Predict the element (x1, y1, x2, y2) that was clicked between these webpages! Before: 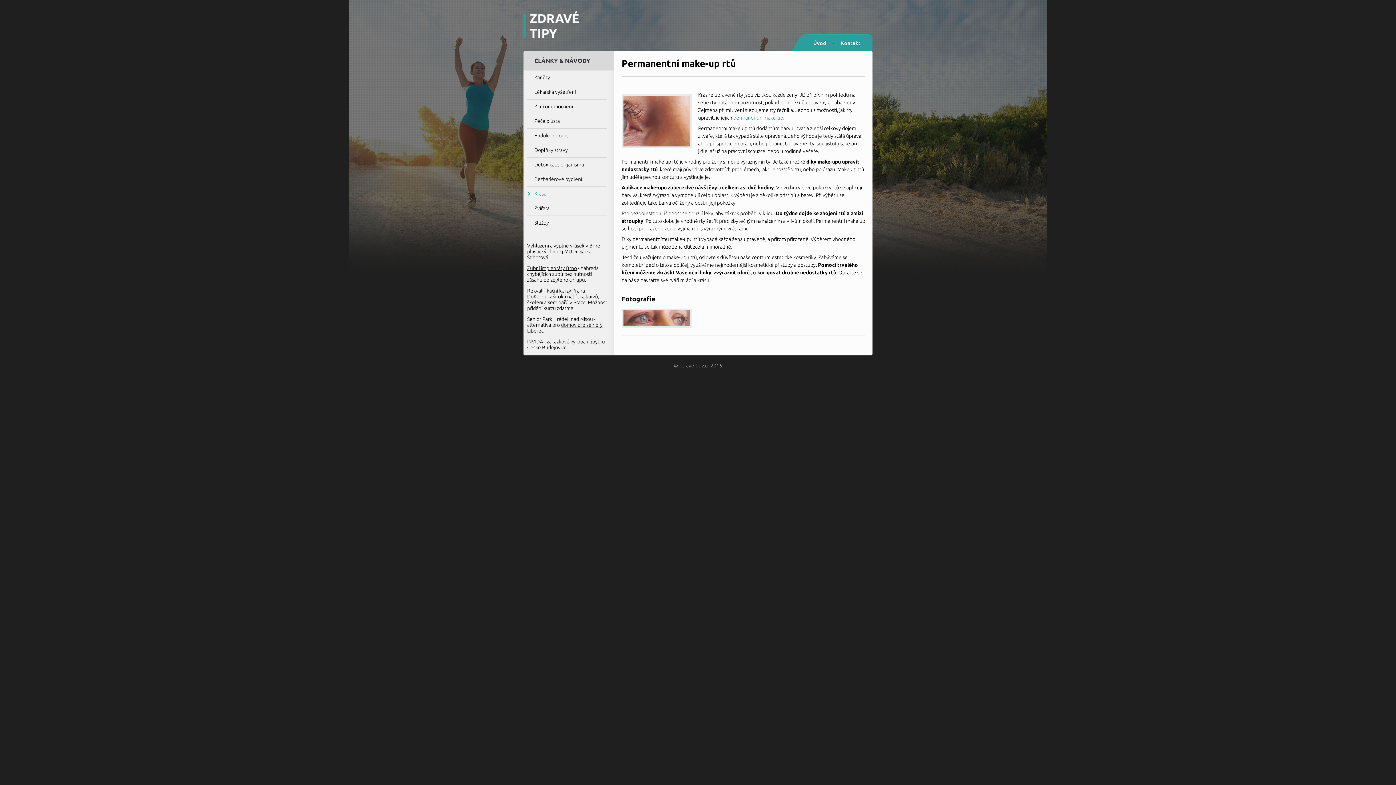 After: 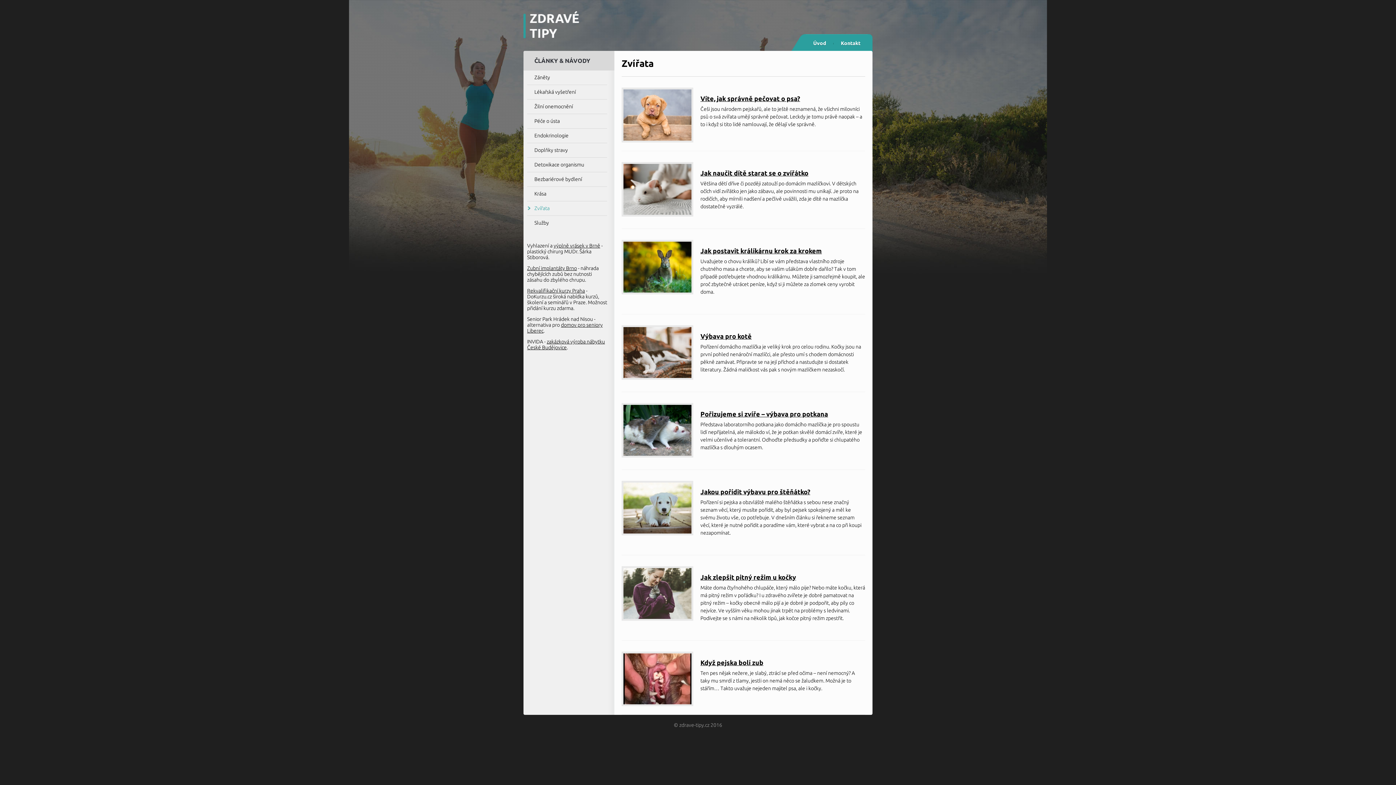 Action: bbox: (527, 201, 607, 215) label: Zvířata